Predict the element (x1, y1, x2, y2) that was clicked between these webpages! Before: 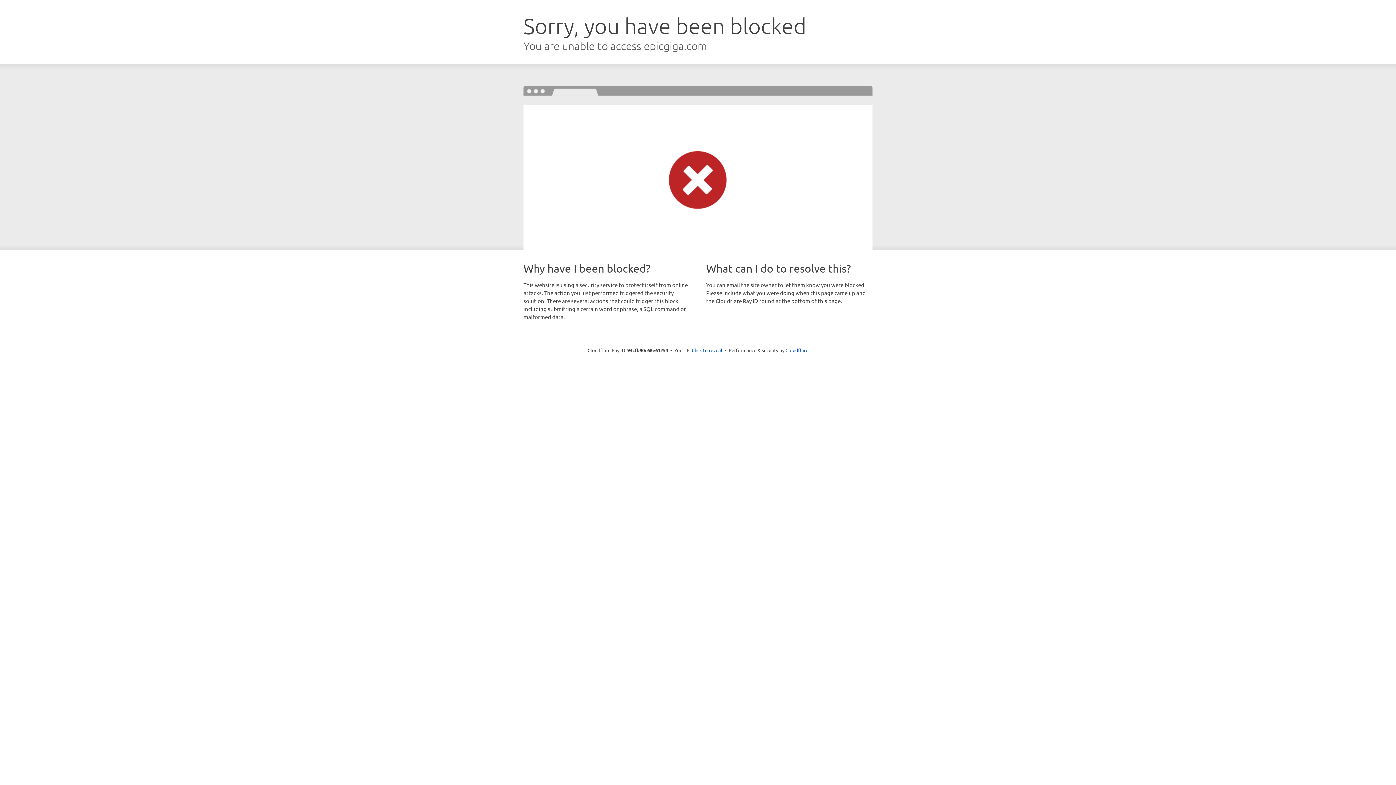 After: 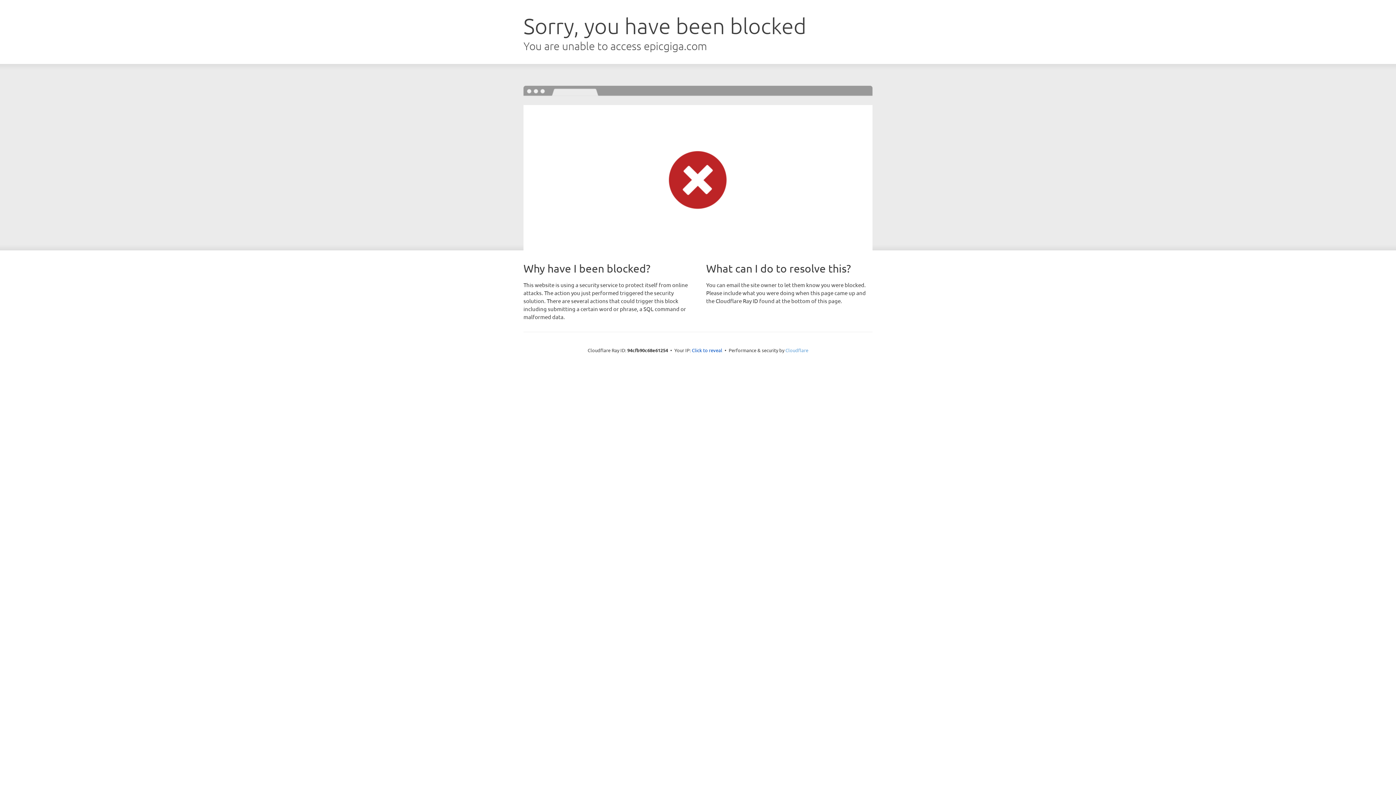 Action: bbox: (785, 347, 808, 353) label: Cloudflare